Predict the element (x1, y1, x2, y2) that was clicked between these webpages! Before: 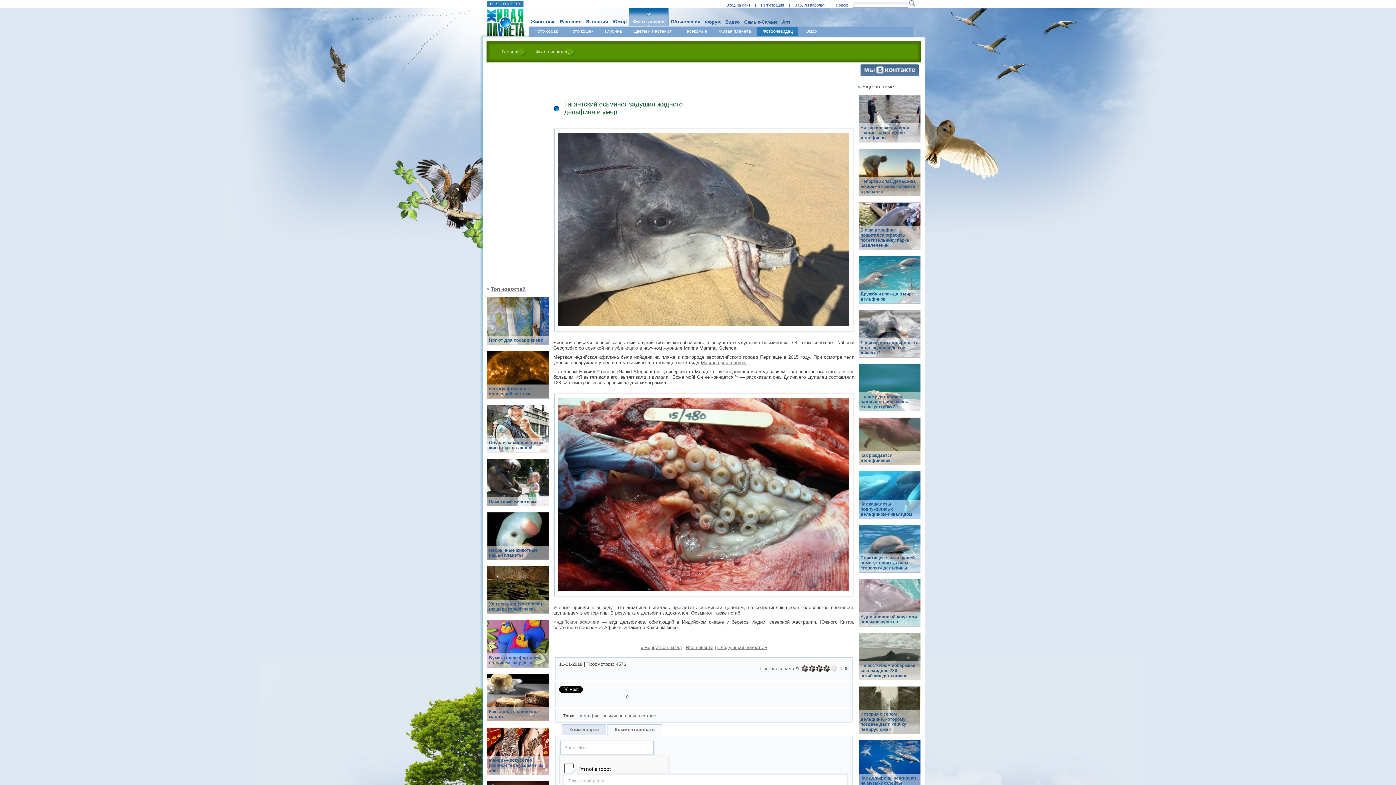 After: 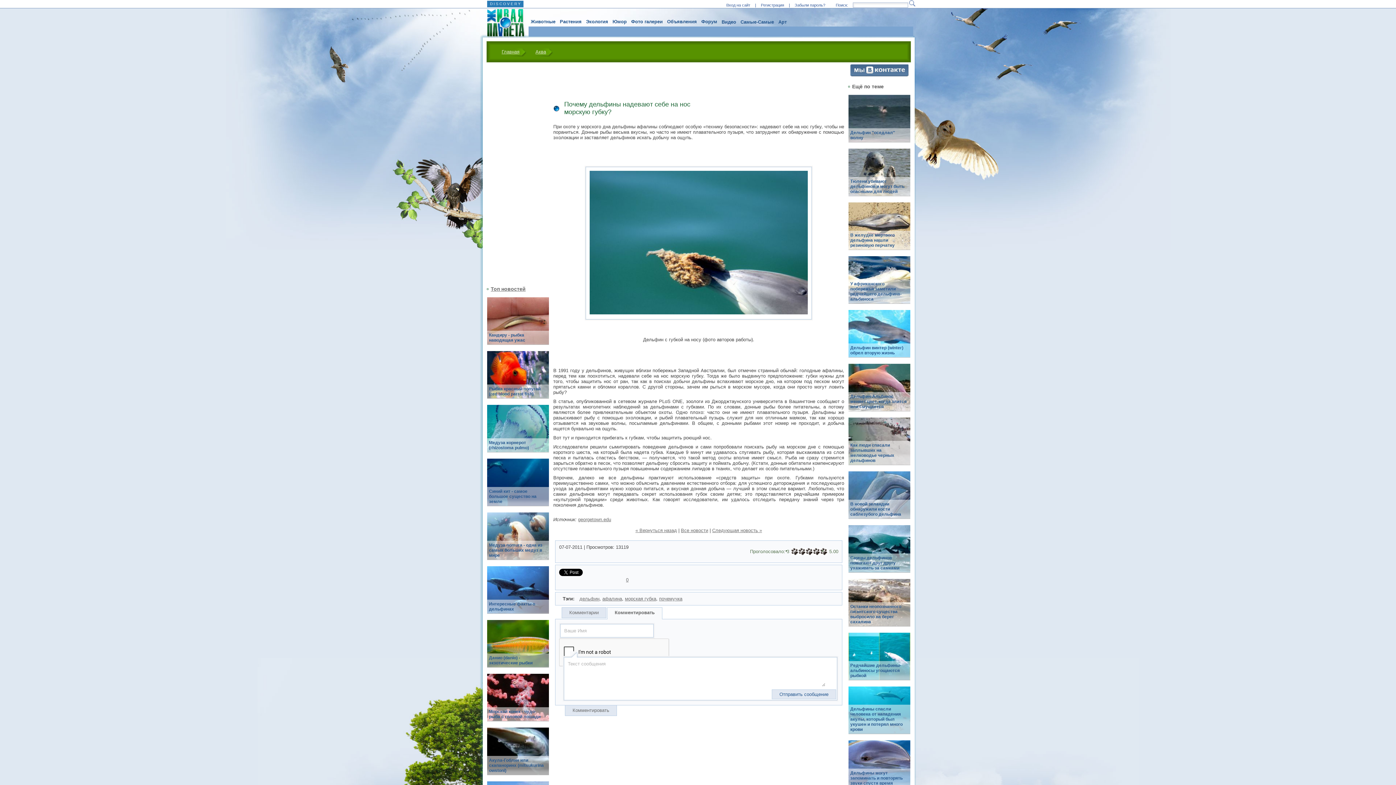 Action: bbox: (858, 364, 920, 419)